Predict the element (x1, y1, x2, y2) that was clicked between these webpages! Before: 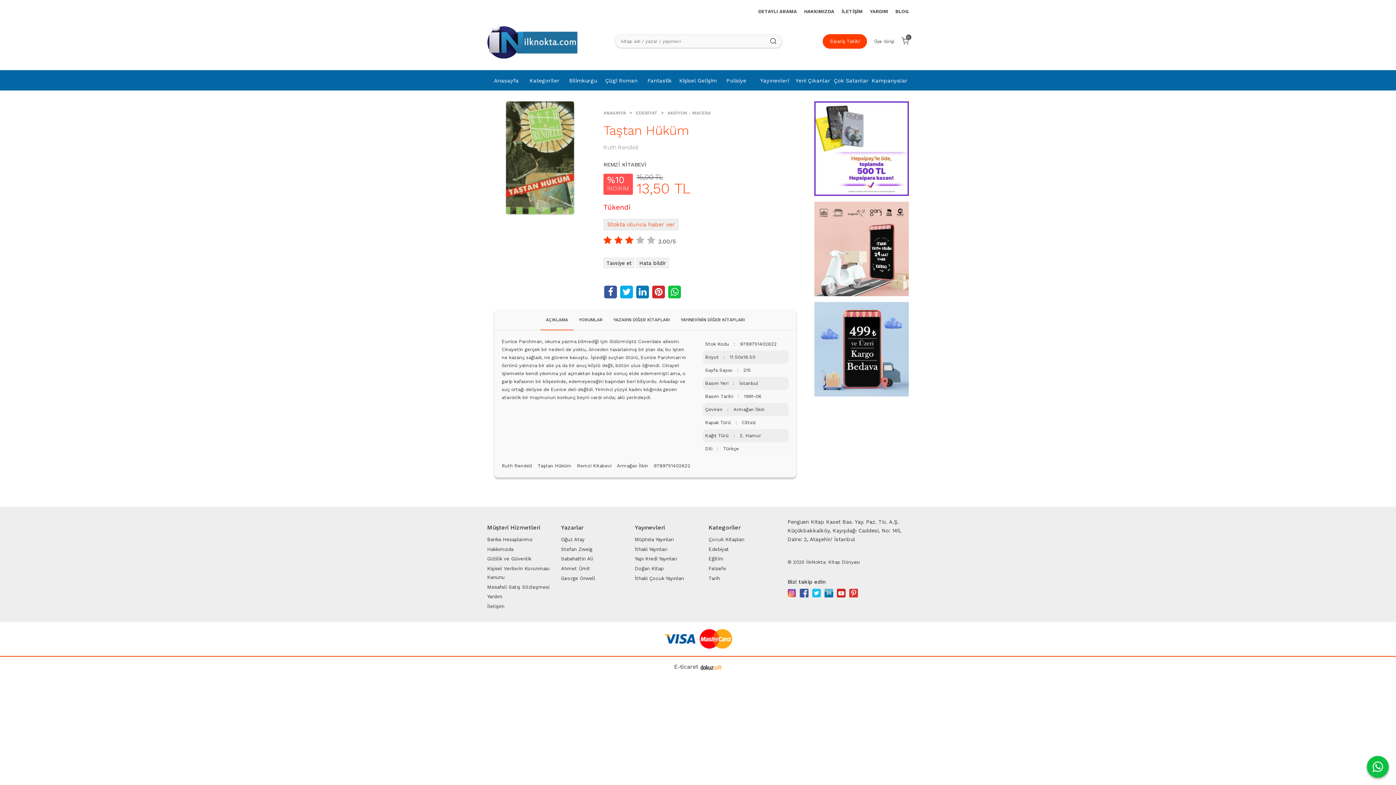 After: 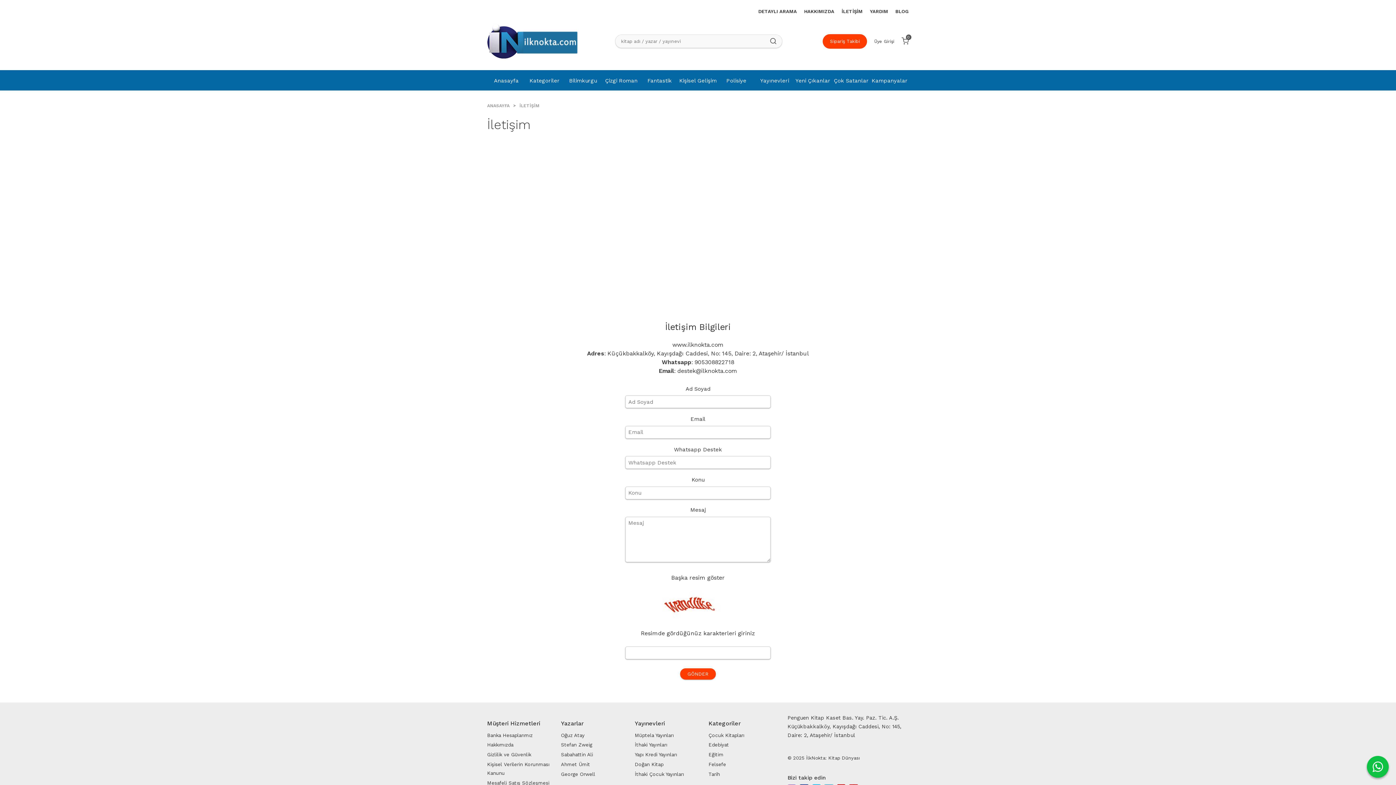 Action: label: İLETİŞİM bbox: (841, 8, 862, 14)